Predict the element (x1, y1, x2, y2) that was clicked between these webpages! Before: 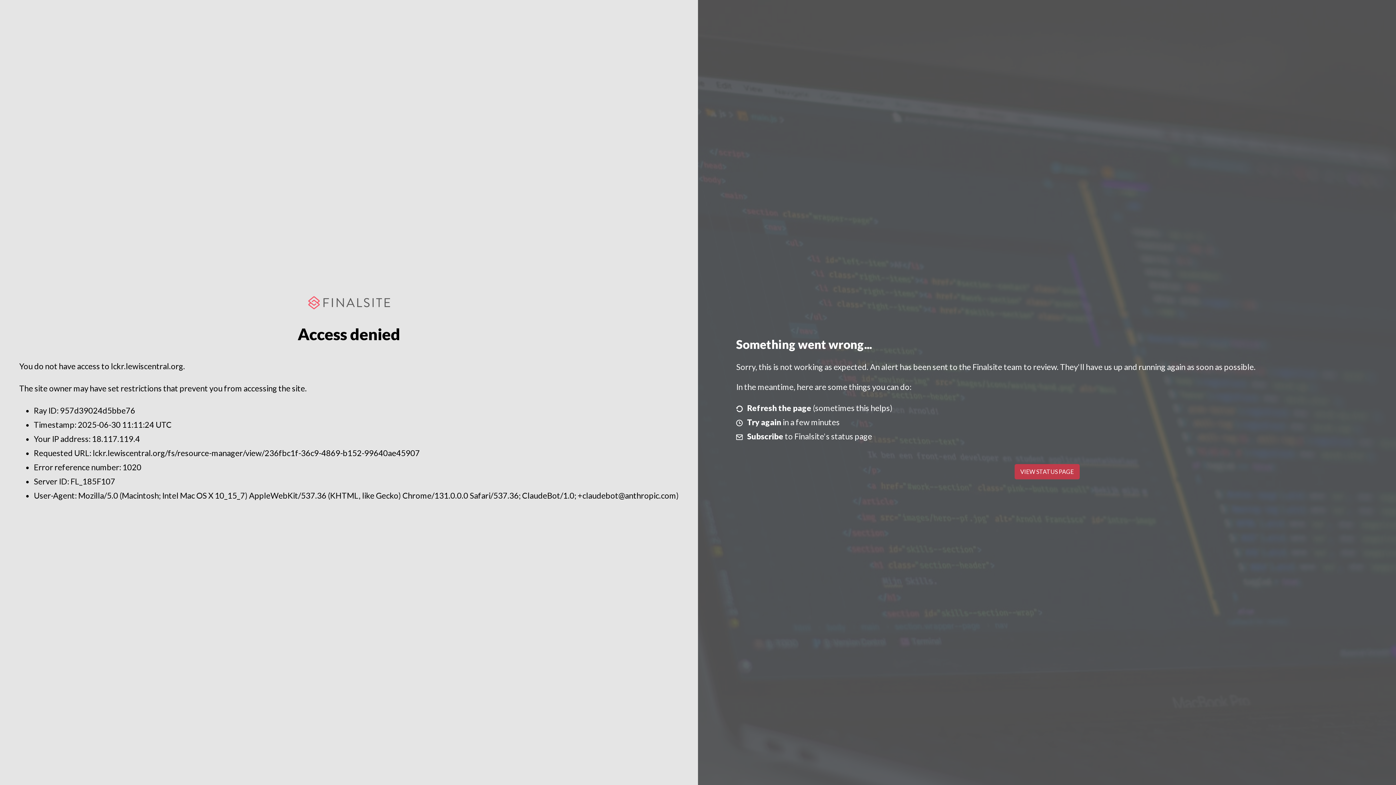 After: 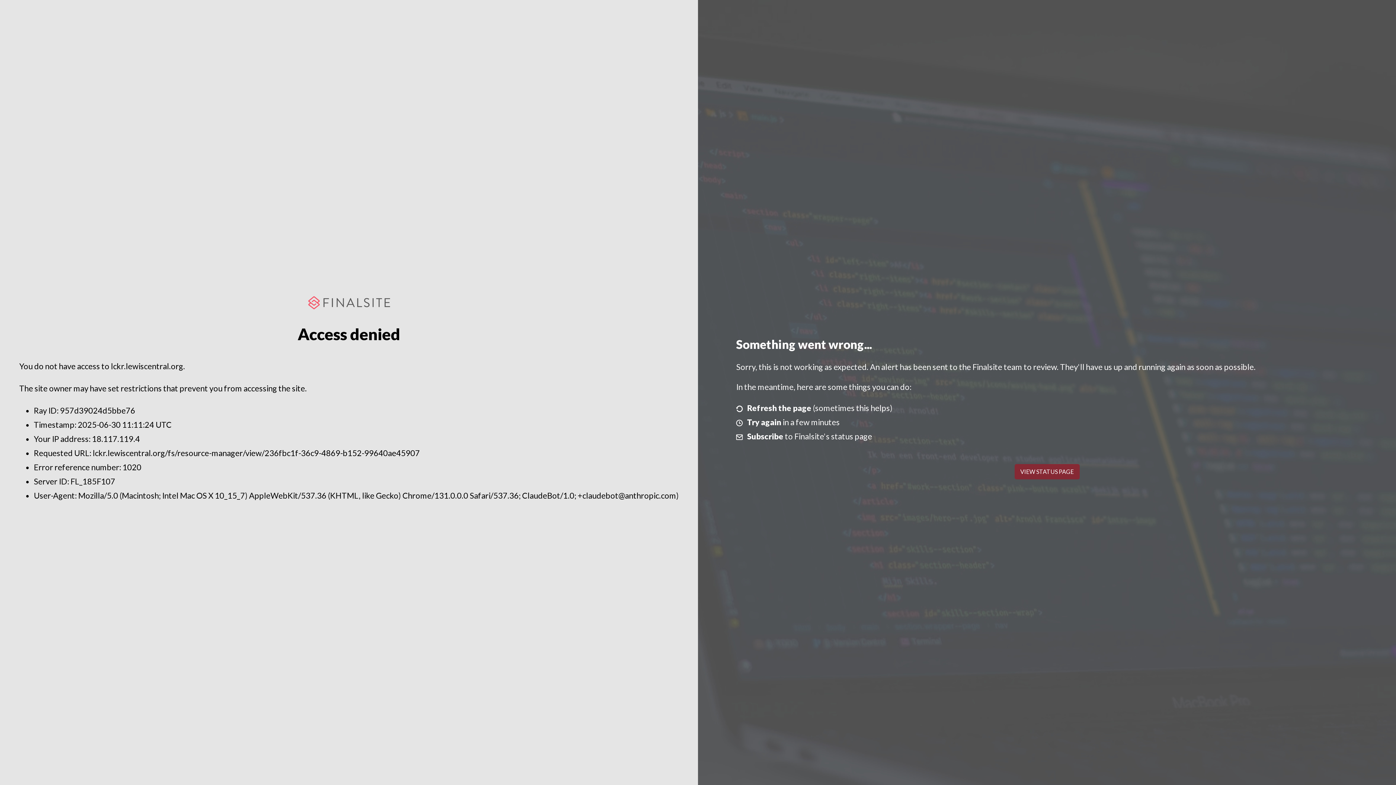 Action: bbox: (1014, 464, 1079, 479) label: VIEW STATUS PAGE